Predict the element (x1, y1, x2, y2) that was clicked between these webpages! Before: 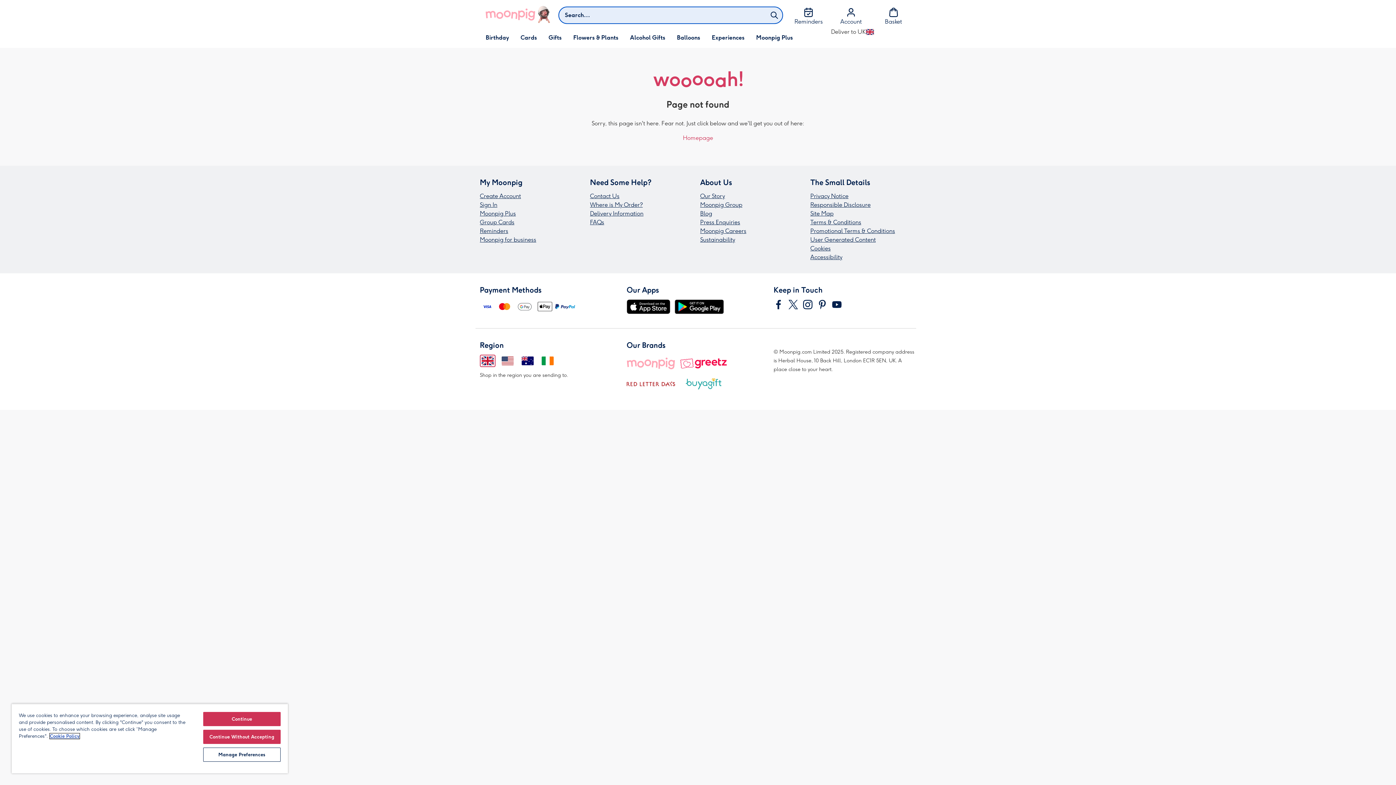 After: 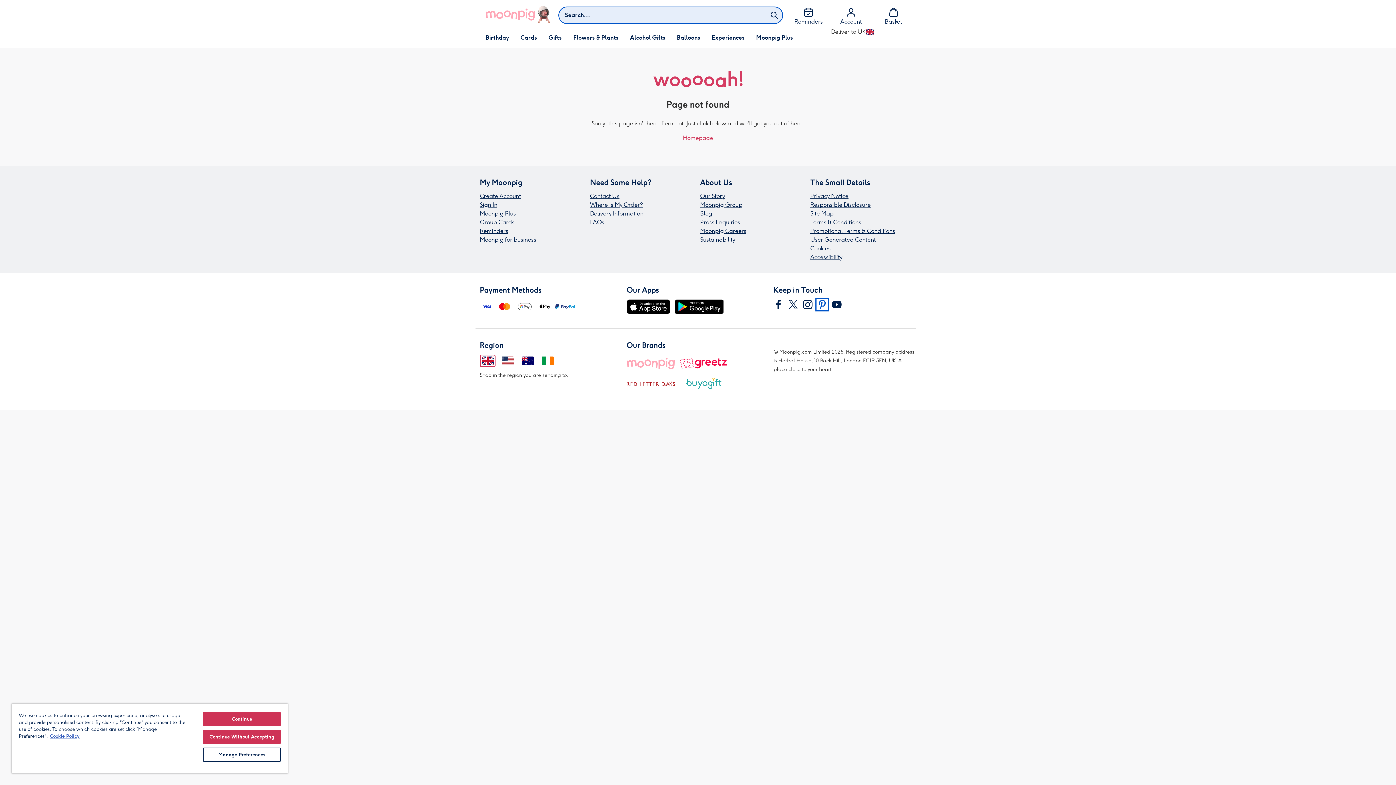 Action: bbox: (817, 299, 827, 309) label: Navigate to Moonpig's Pinterest